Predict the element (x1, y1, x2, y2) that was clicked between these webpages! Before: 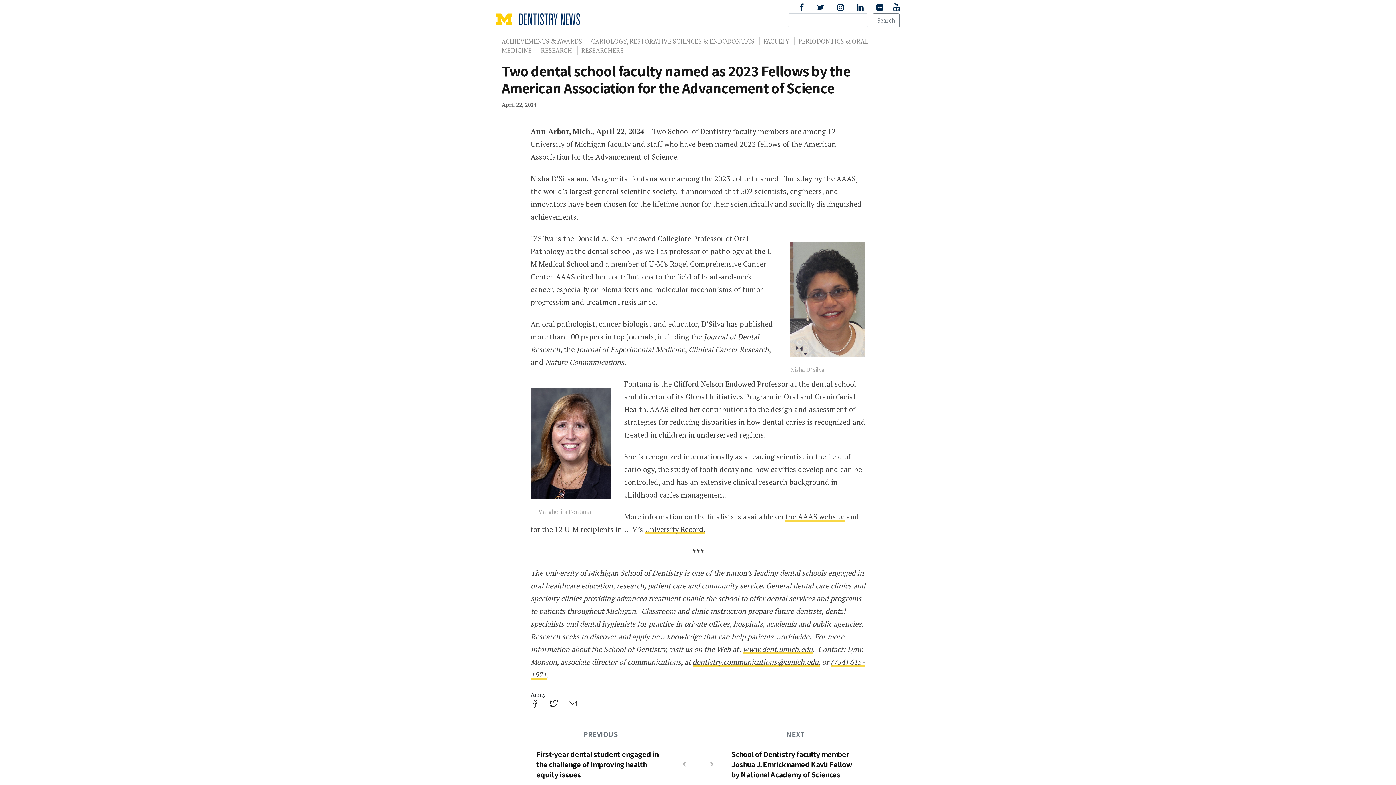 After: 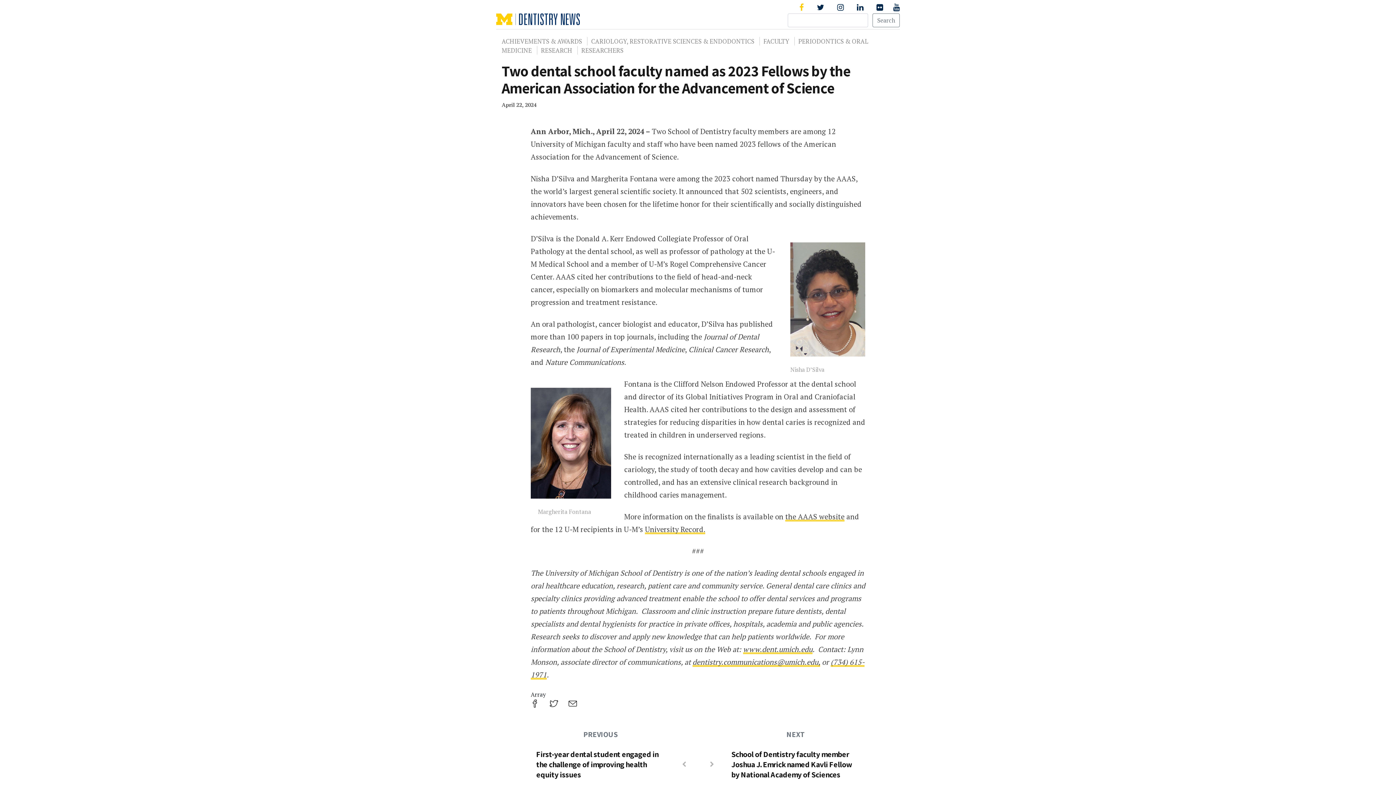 Action: bbox: (799, 3, 812, 11)